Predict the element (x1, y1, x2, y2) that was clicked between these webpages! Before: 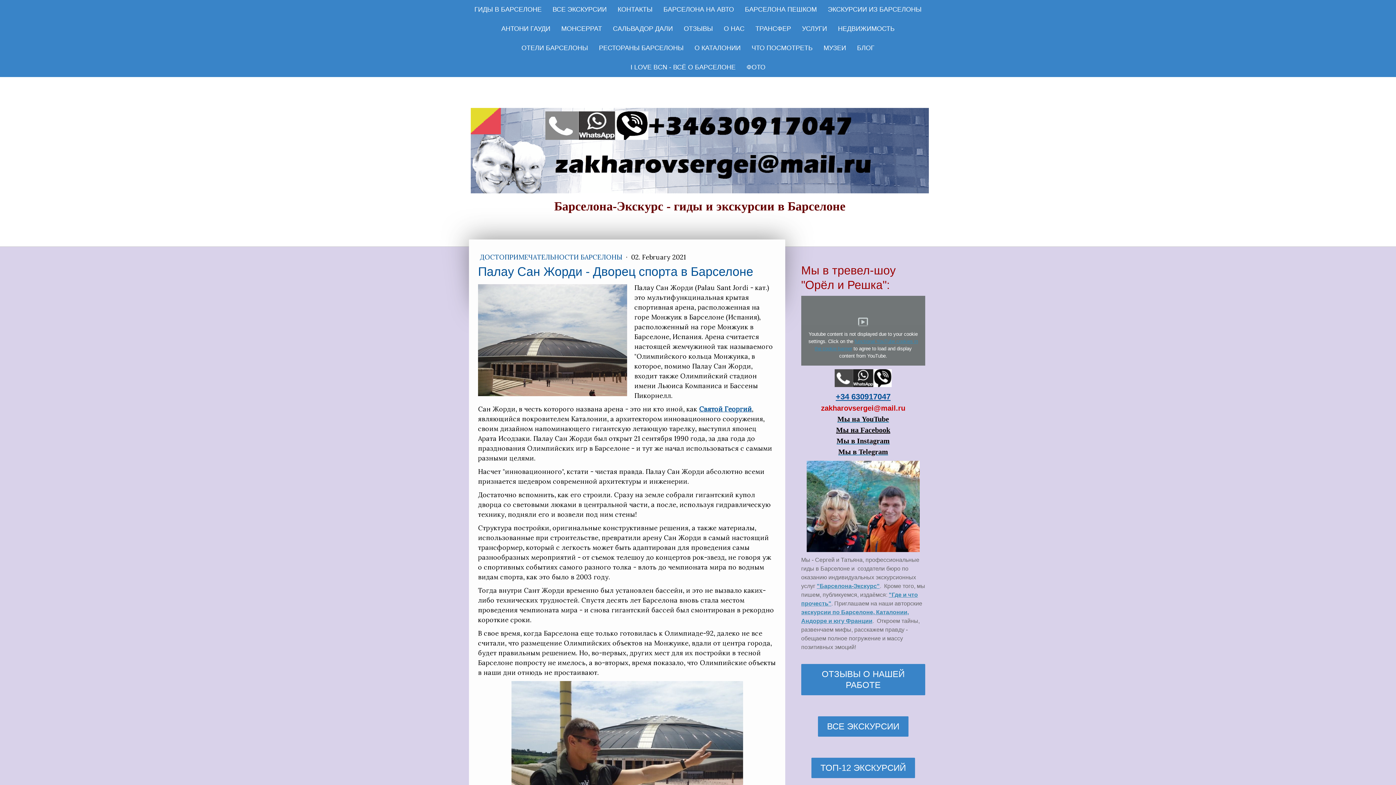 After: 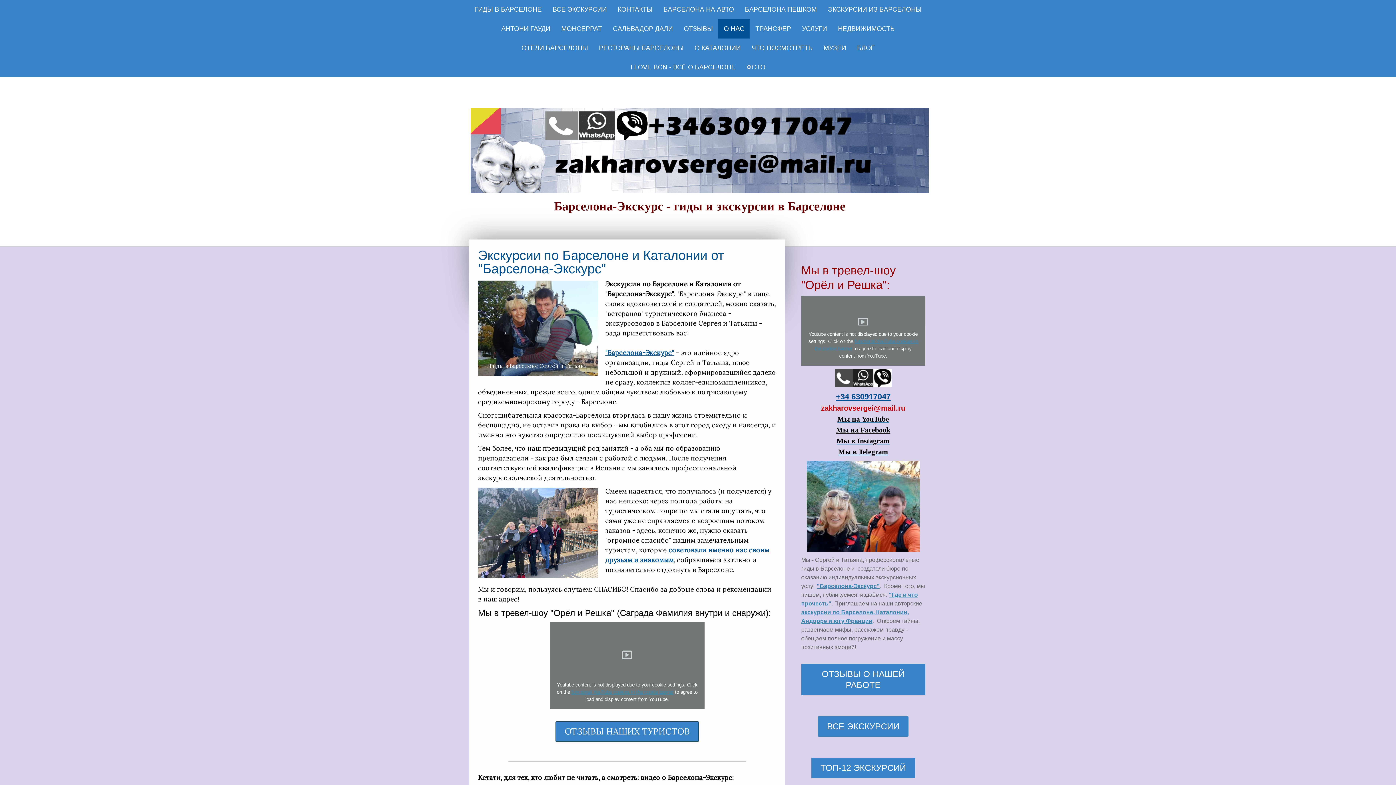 Action: label: "Барселона-Экскурс" bbox: (817, 583, 879, 589)